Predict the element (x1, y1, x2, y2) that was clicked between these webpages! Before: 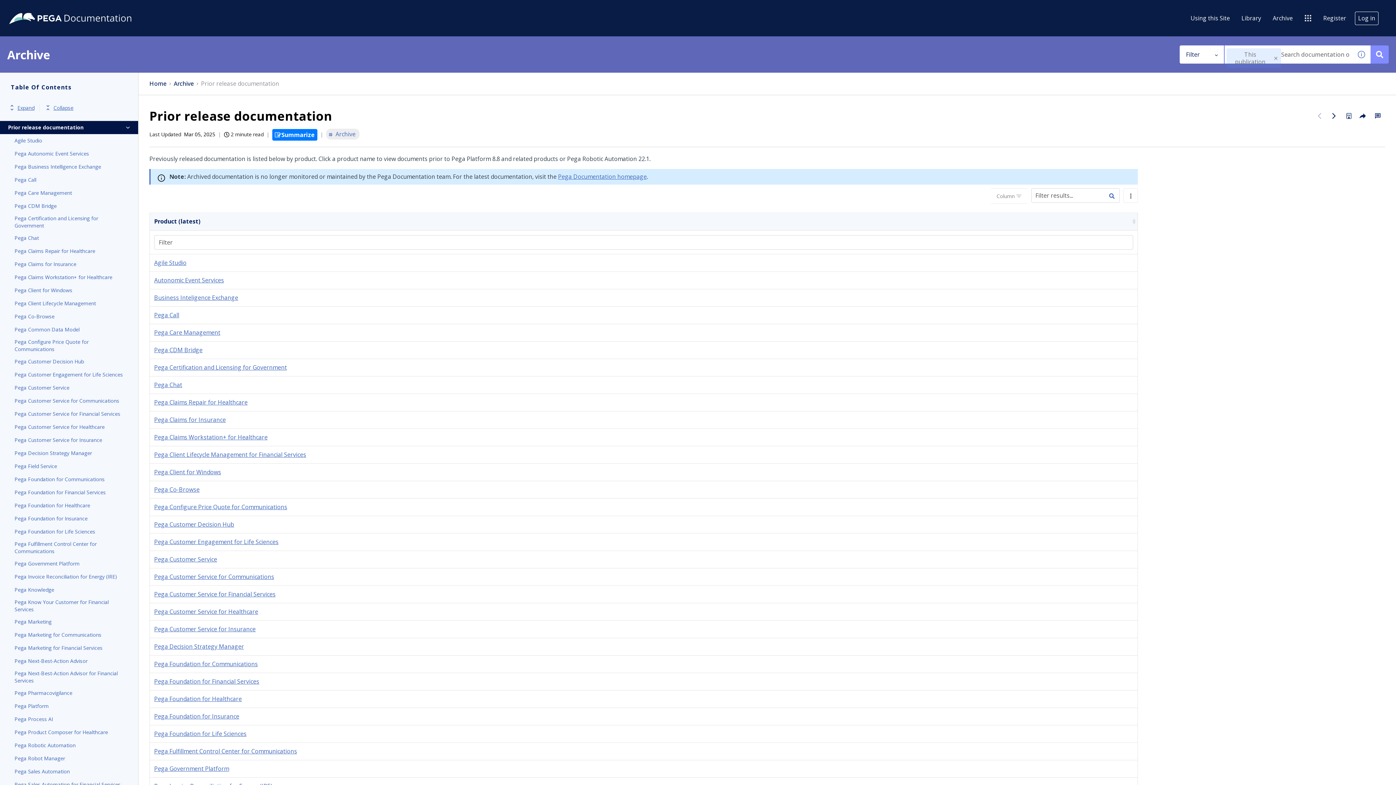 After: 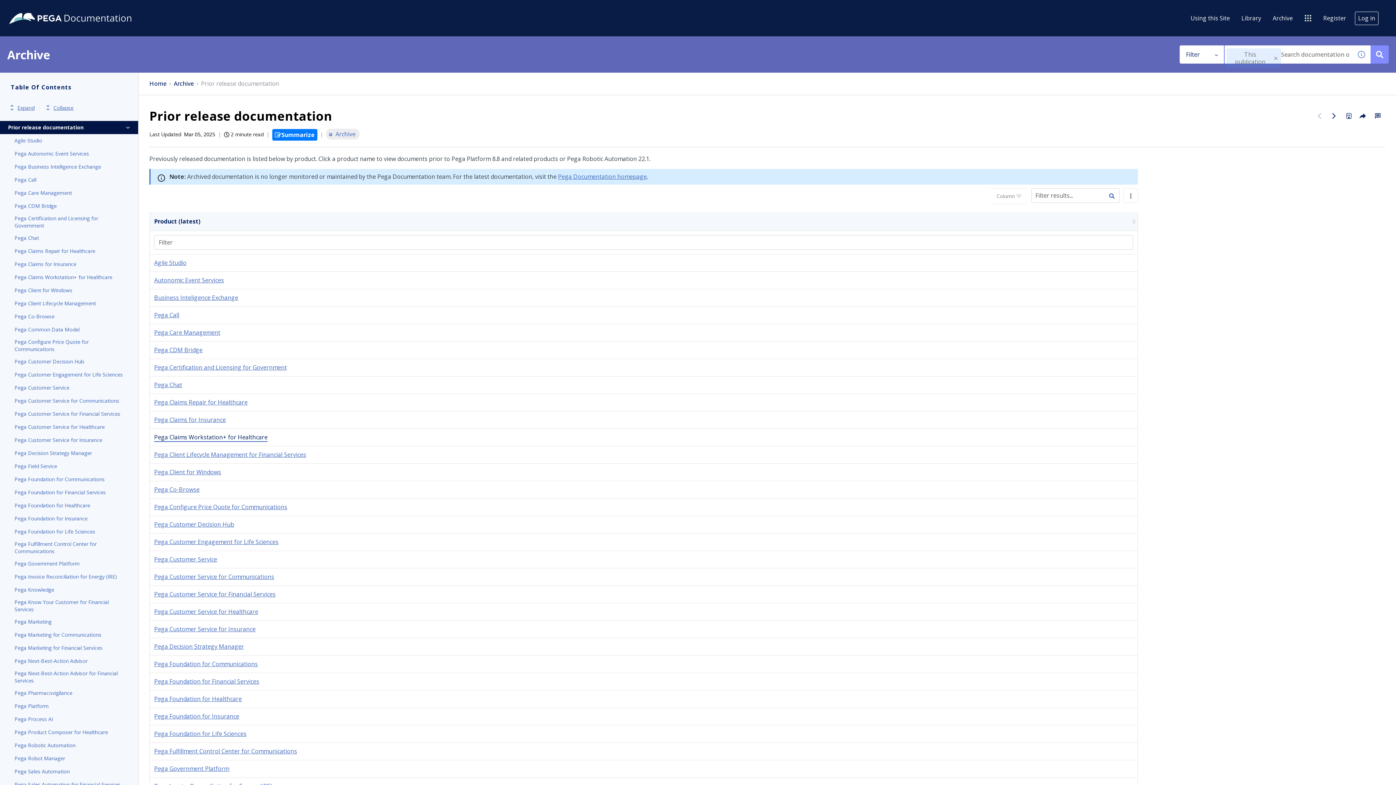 Action: label: Pega Claims Workstation+ for Healthcare bbox: (154, 433, 267, 441)